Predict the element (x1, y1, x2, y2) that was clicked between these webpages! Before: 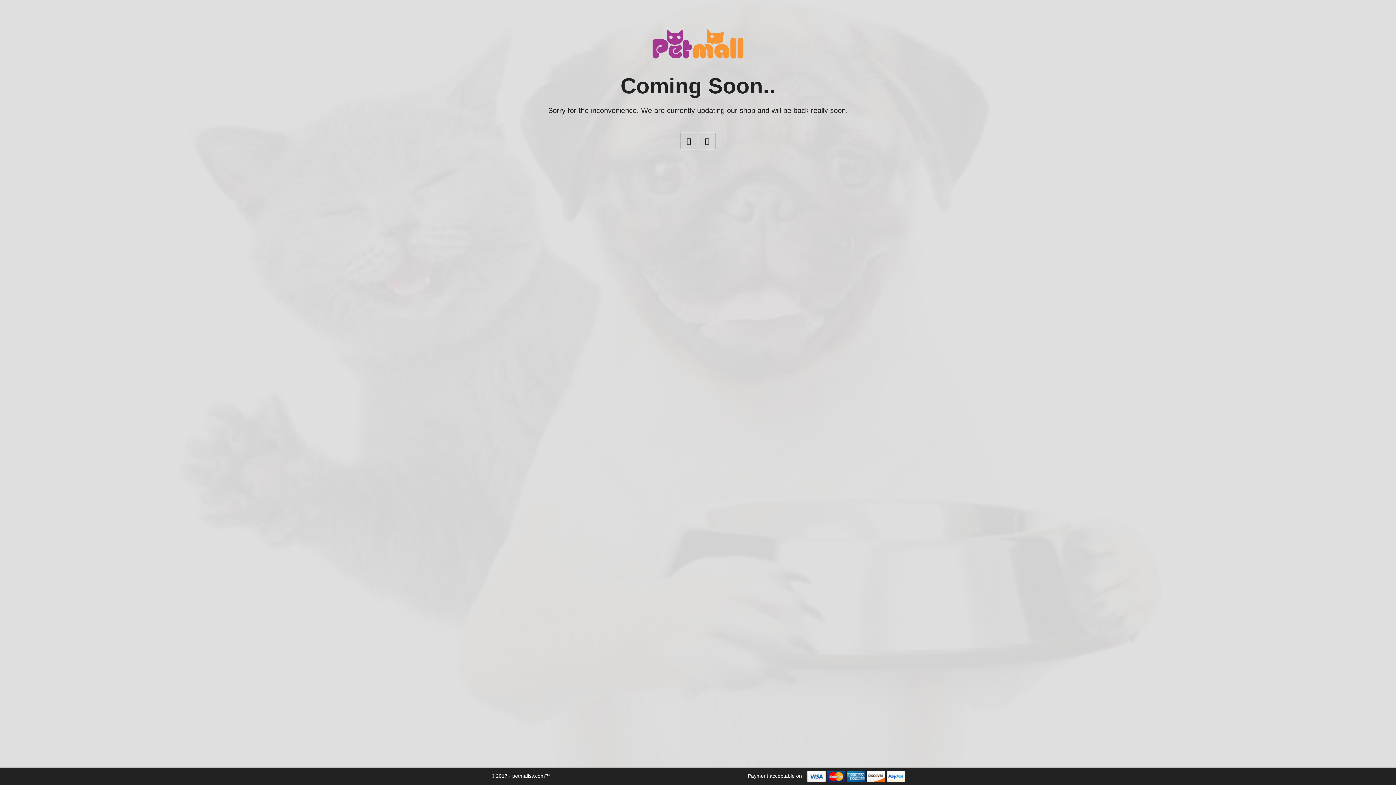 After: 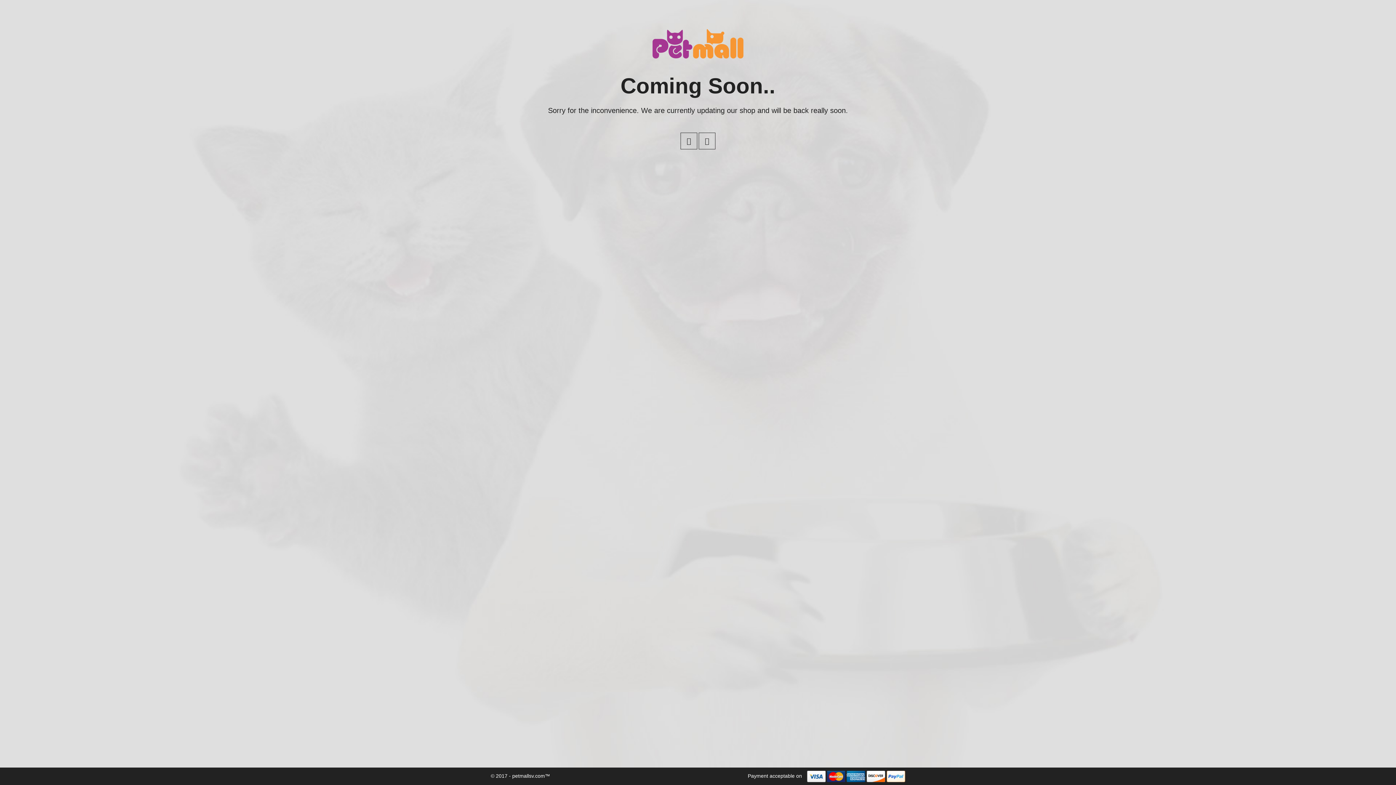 Action: bbox: (846, 773, 865, 779)